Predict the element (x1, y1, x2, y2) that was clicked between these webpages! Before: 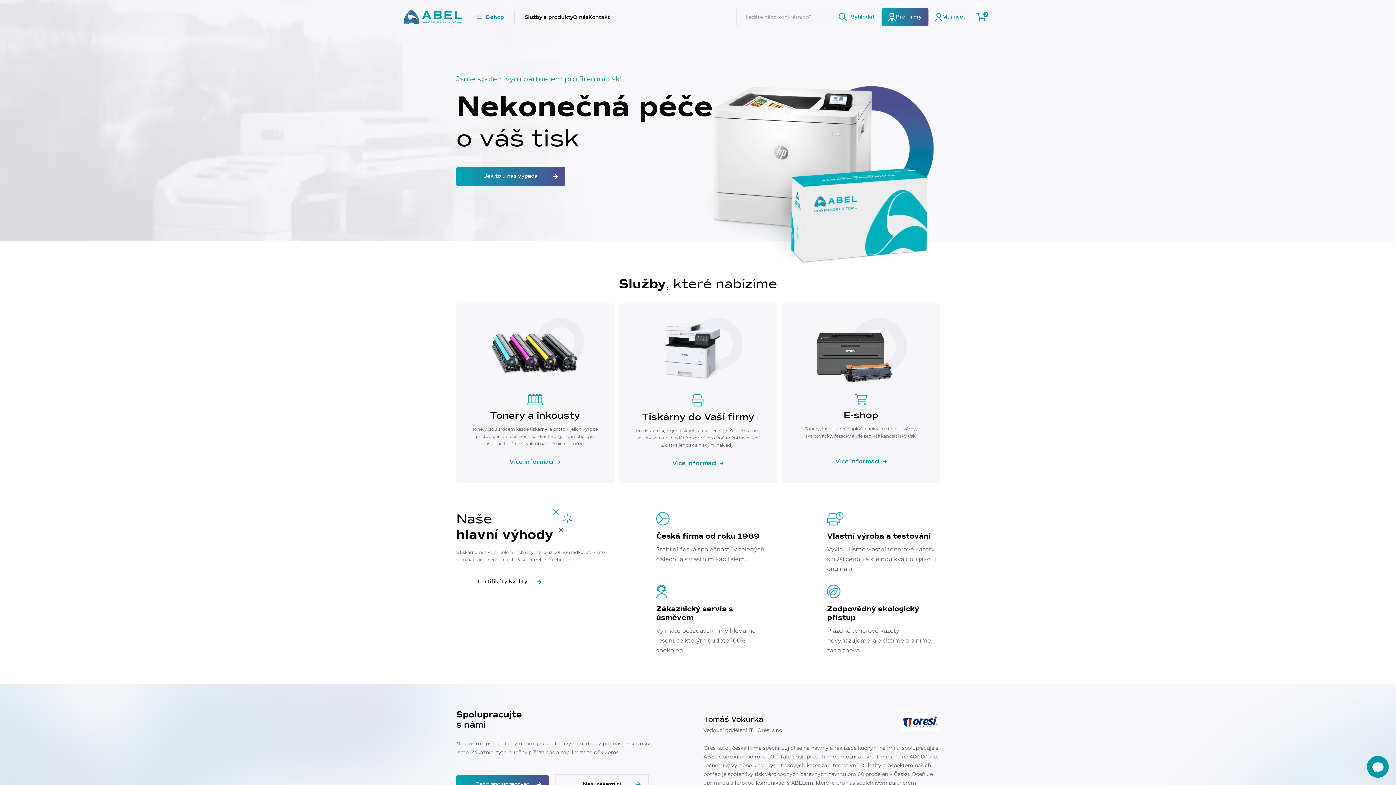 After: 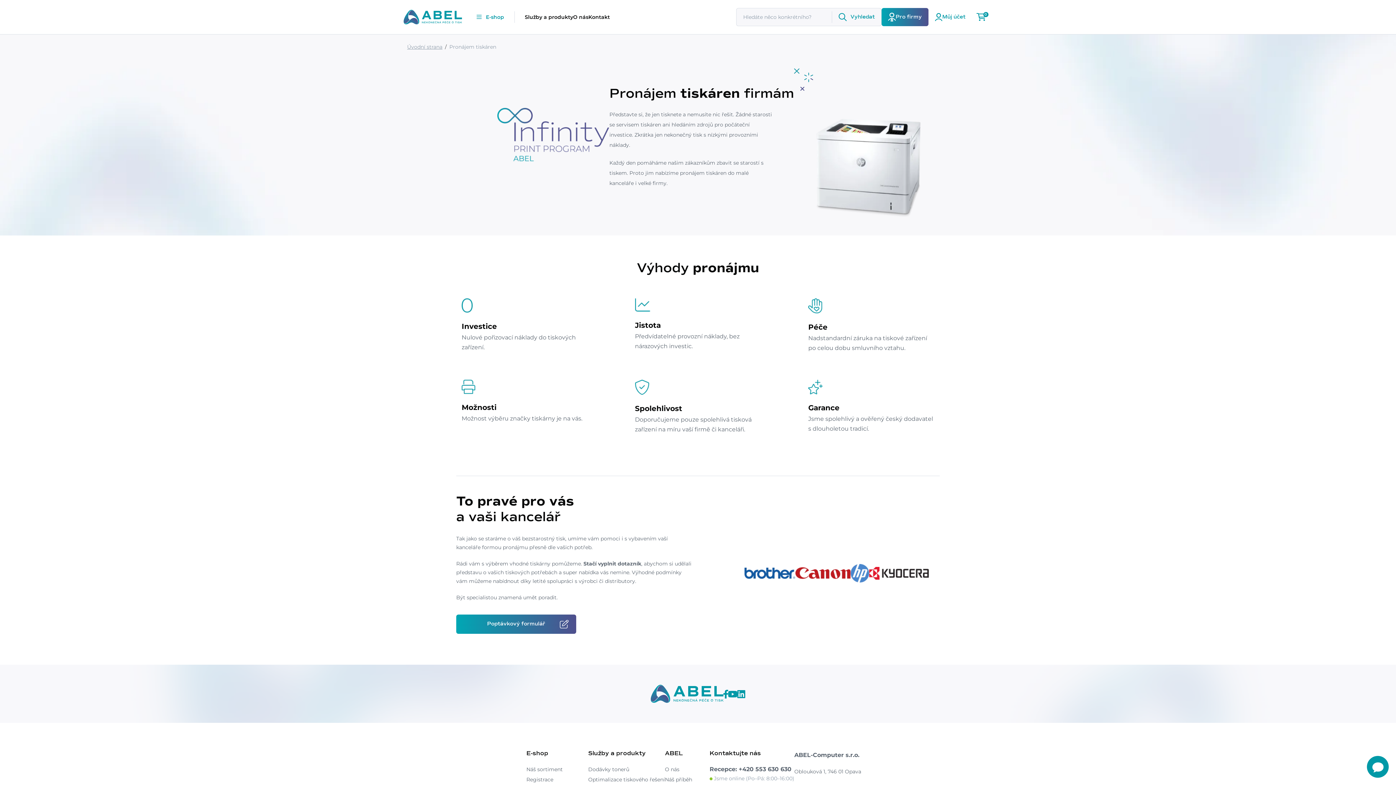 Action: bbox: (672, 460, 723, 466) label: Více informací